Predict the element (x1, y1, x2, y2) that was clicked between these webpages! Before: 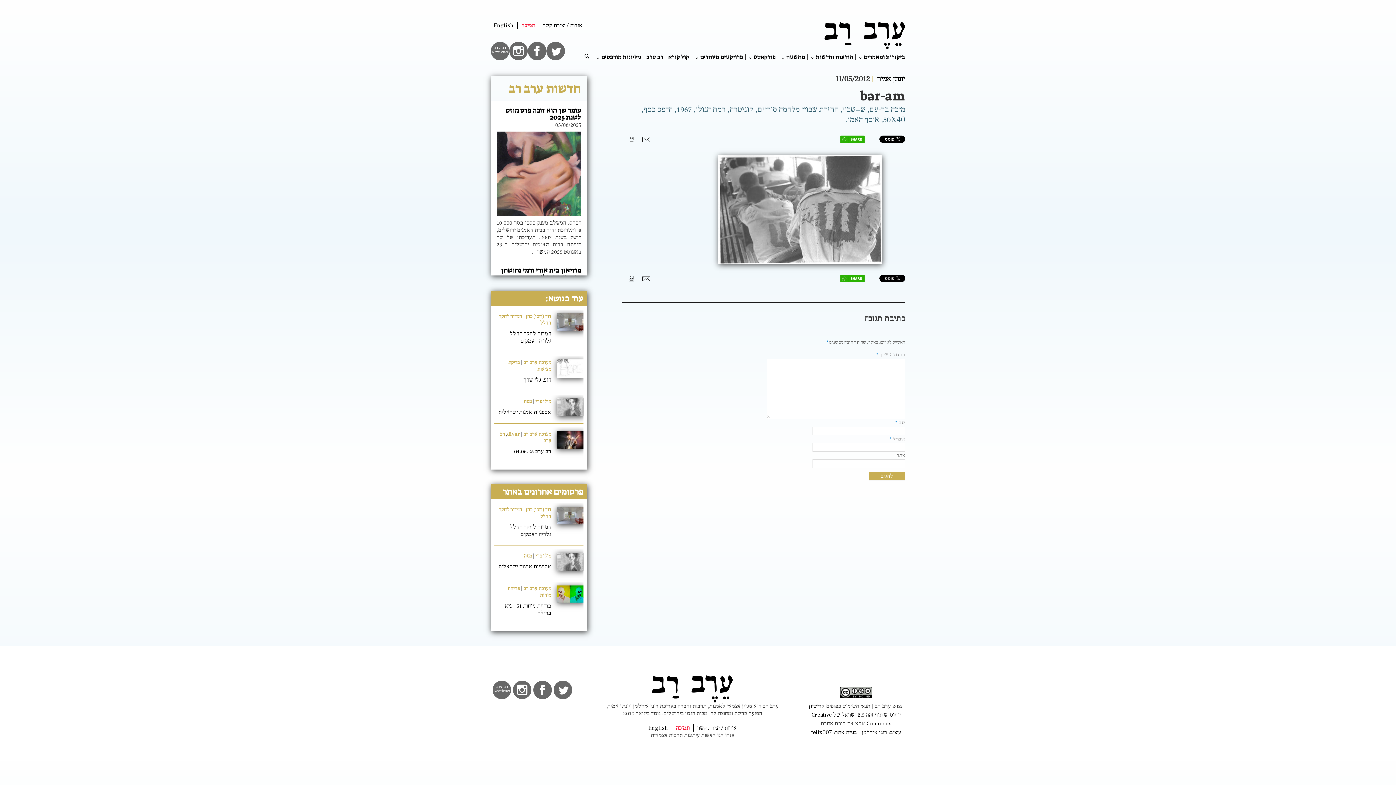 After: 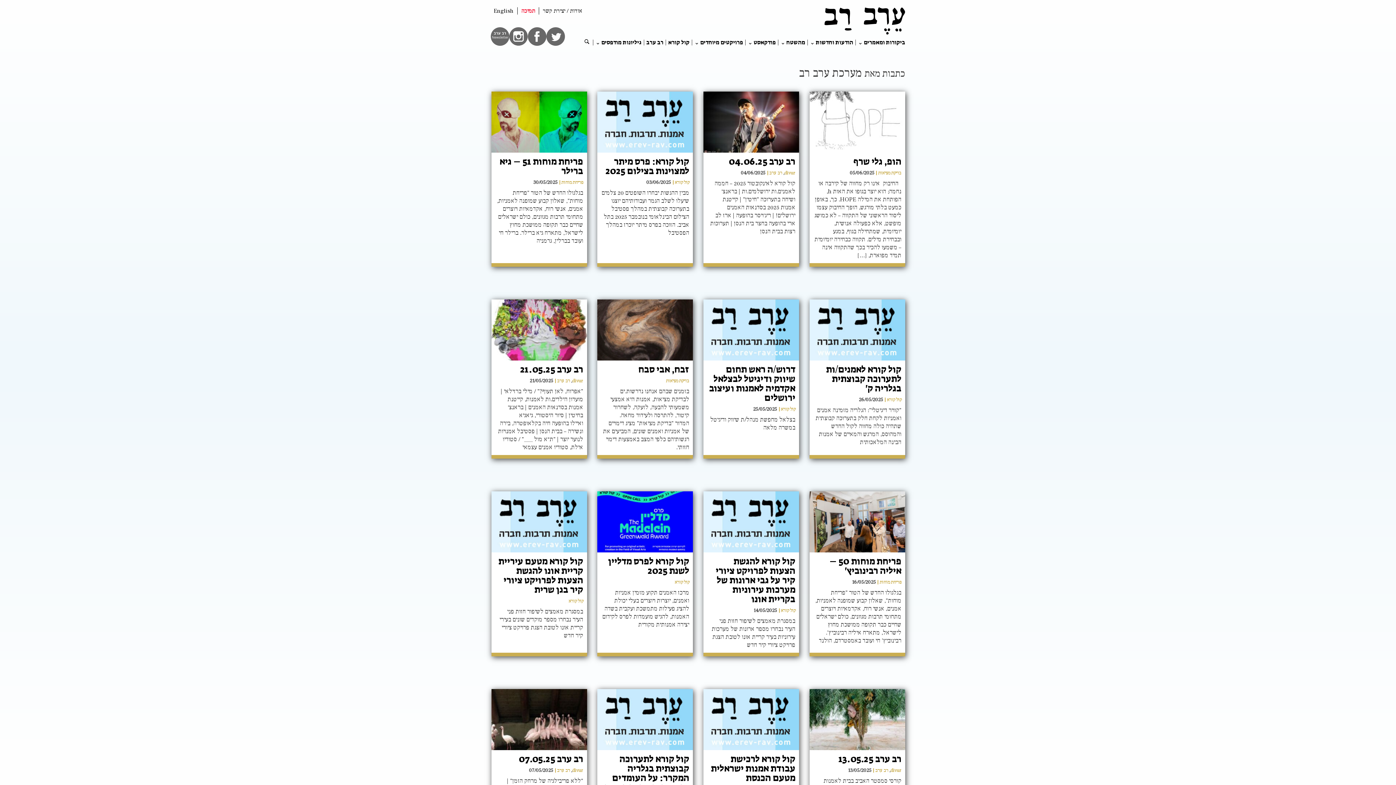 Action: label: מערכת ערב רב bbox: (523, 359, 551, 366)